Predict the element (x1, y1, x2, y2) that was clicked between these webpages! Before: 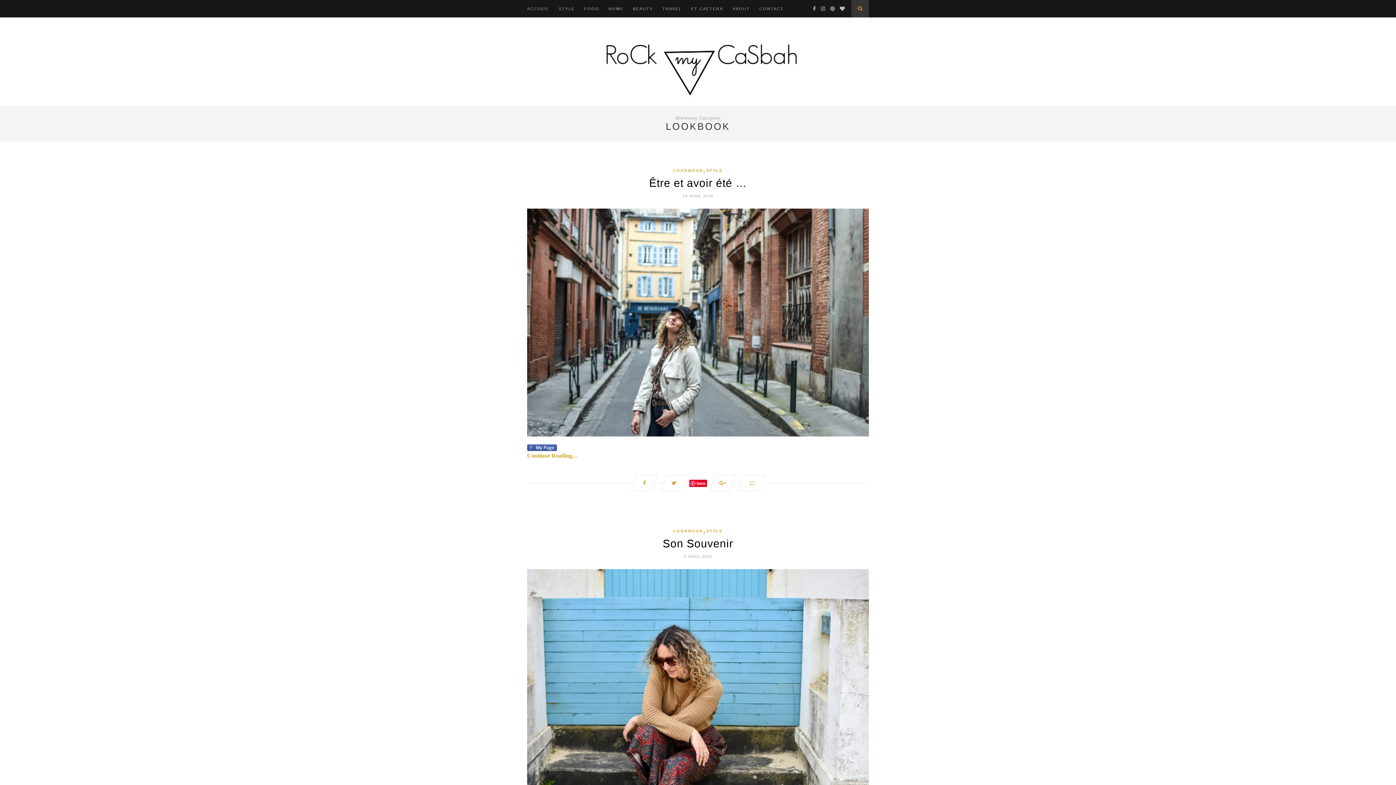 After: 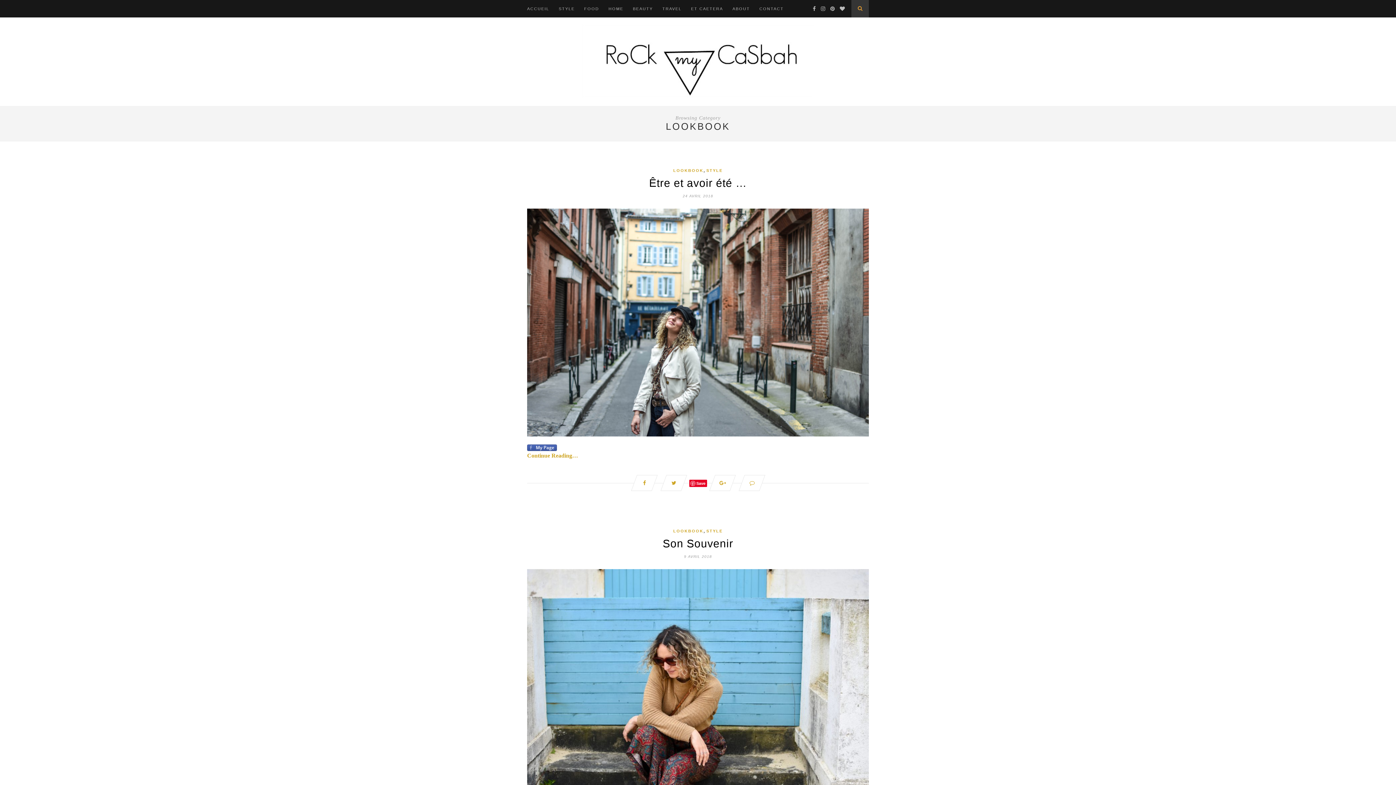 Action: bbox: (689, 479, 707, 487) label: Save